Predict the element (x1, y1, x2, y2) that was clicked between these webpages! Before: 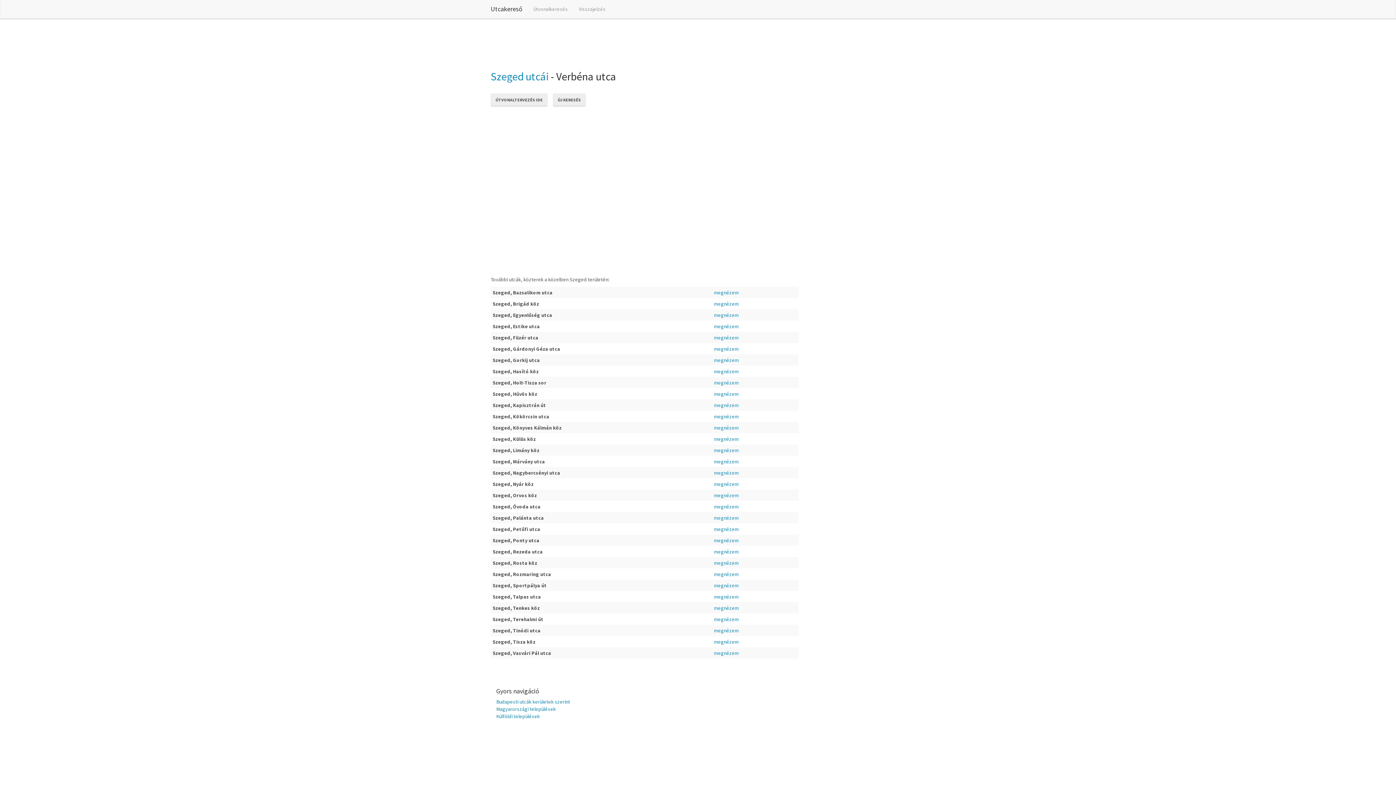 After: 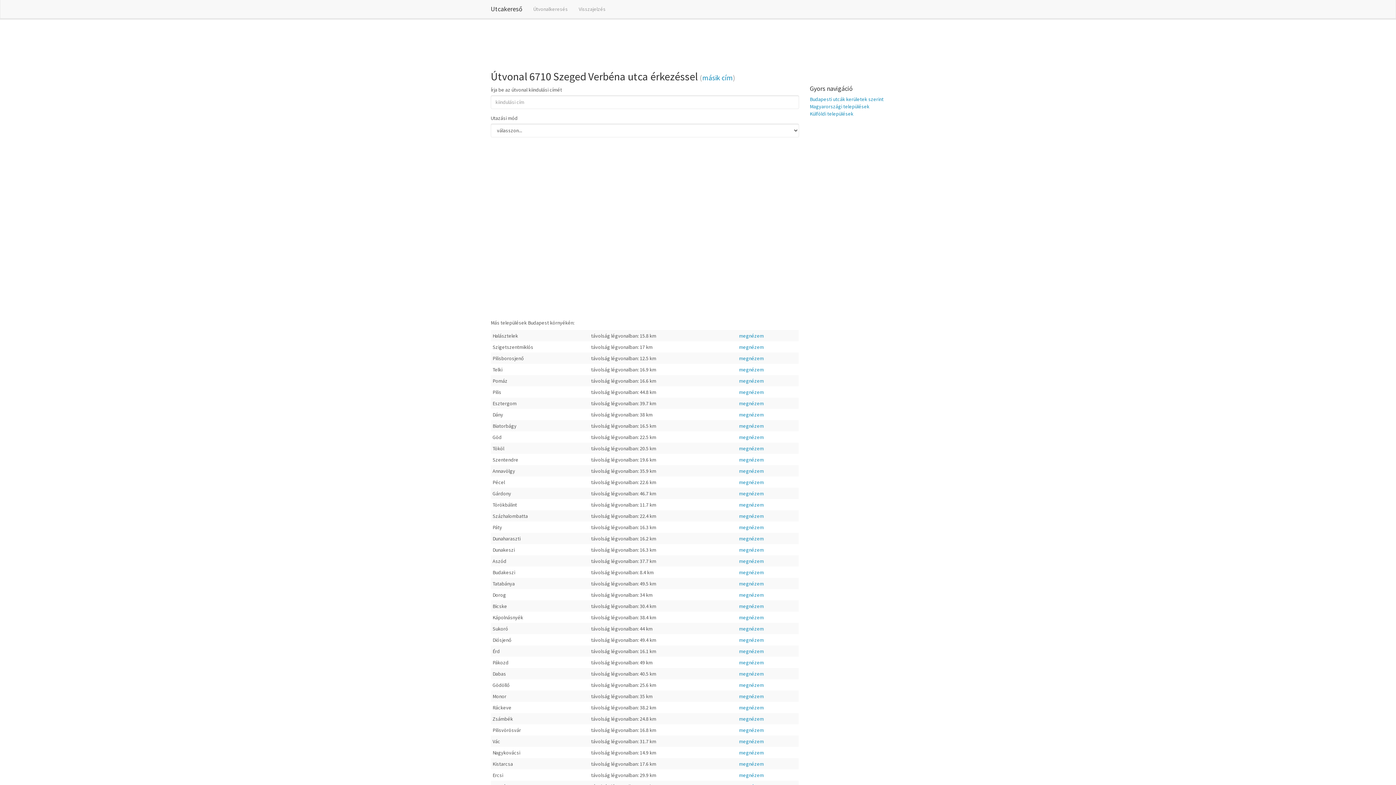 Action: bbox: (490, 93, 547, 106) label: ÚTVONALTERVEZÉS IDE